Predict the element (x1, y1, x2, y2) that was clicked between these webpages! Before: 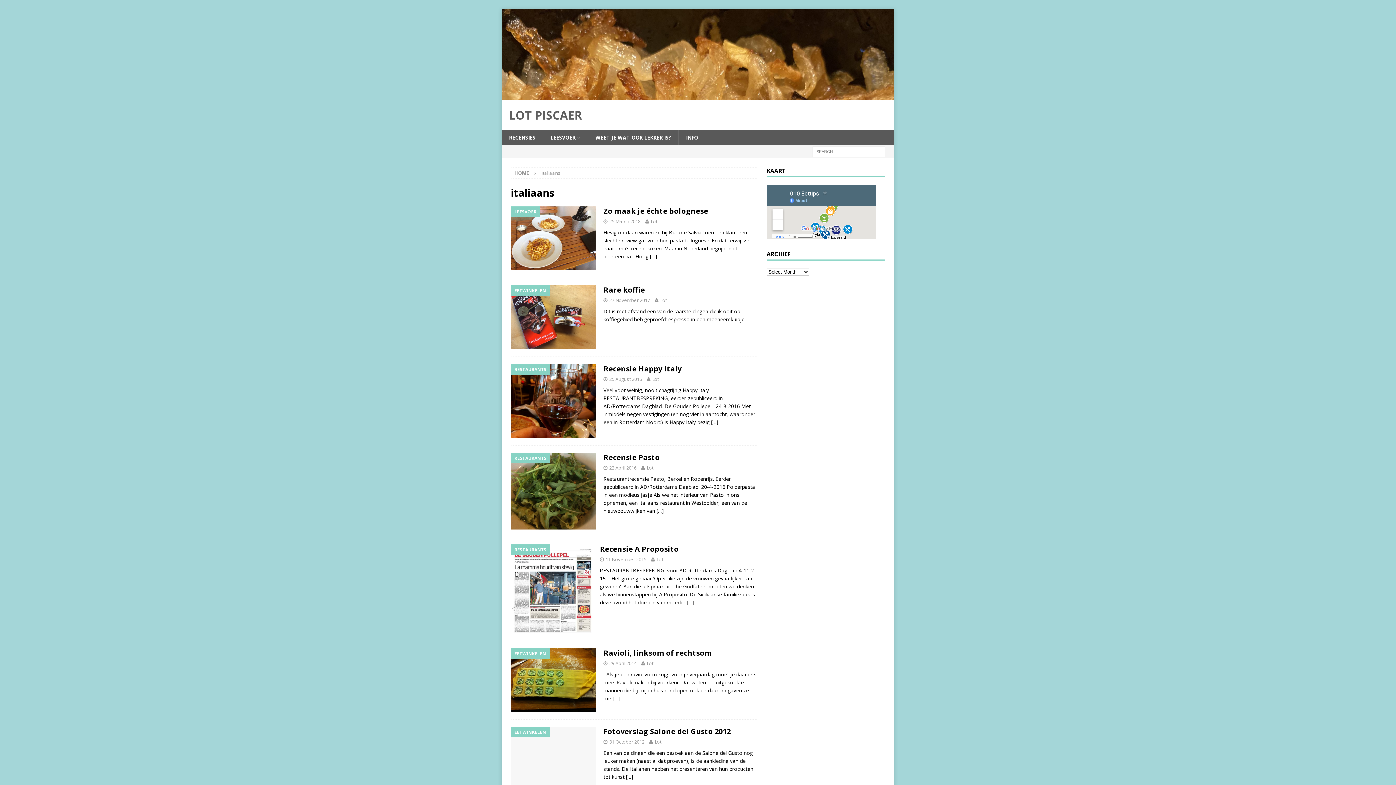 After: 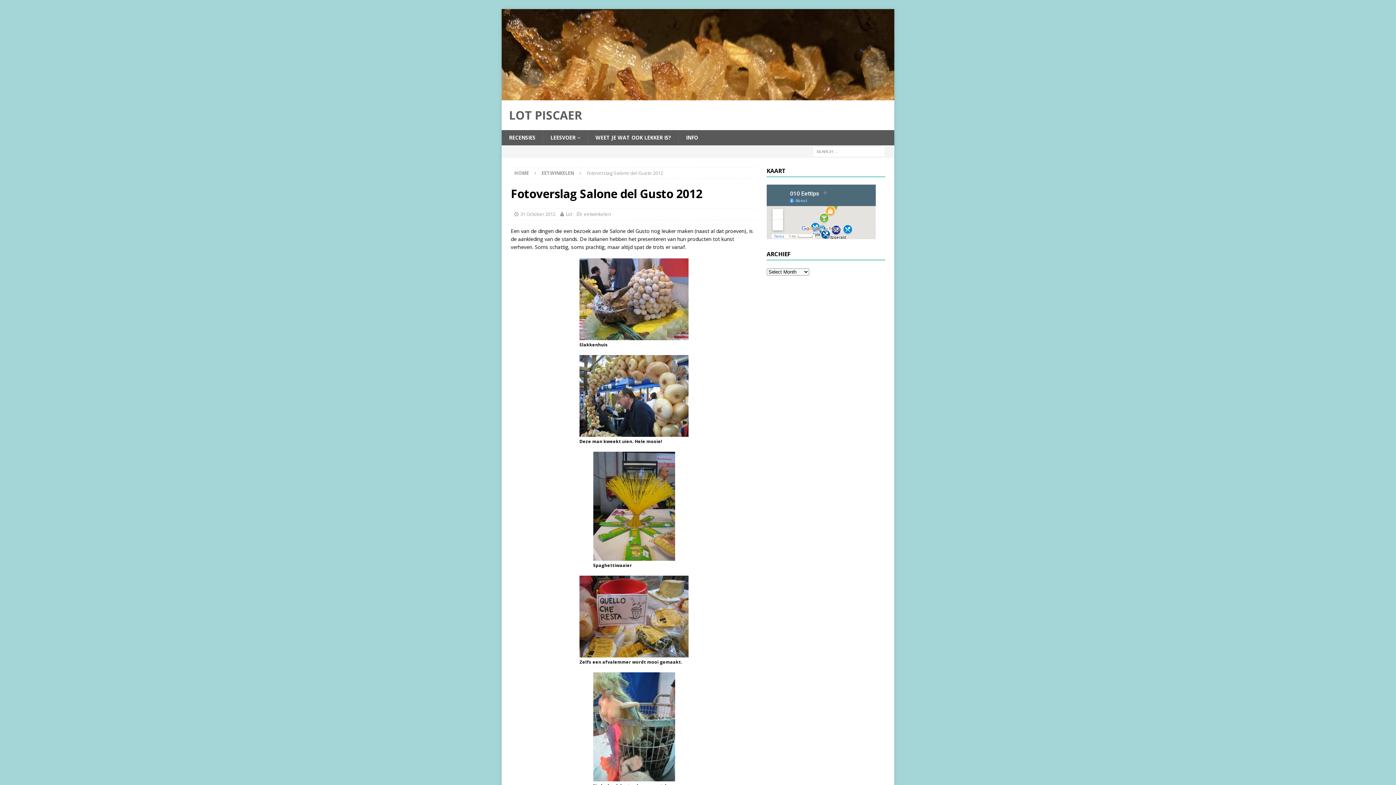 Action: bbox: (510, 727, 596, 791)